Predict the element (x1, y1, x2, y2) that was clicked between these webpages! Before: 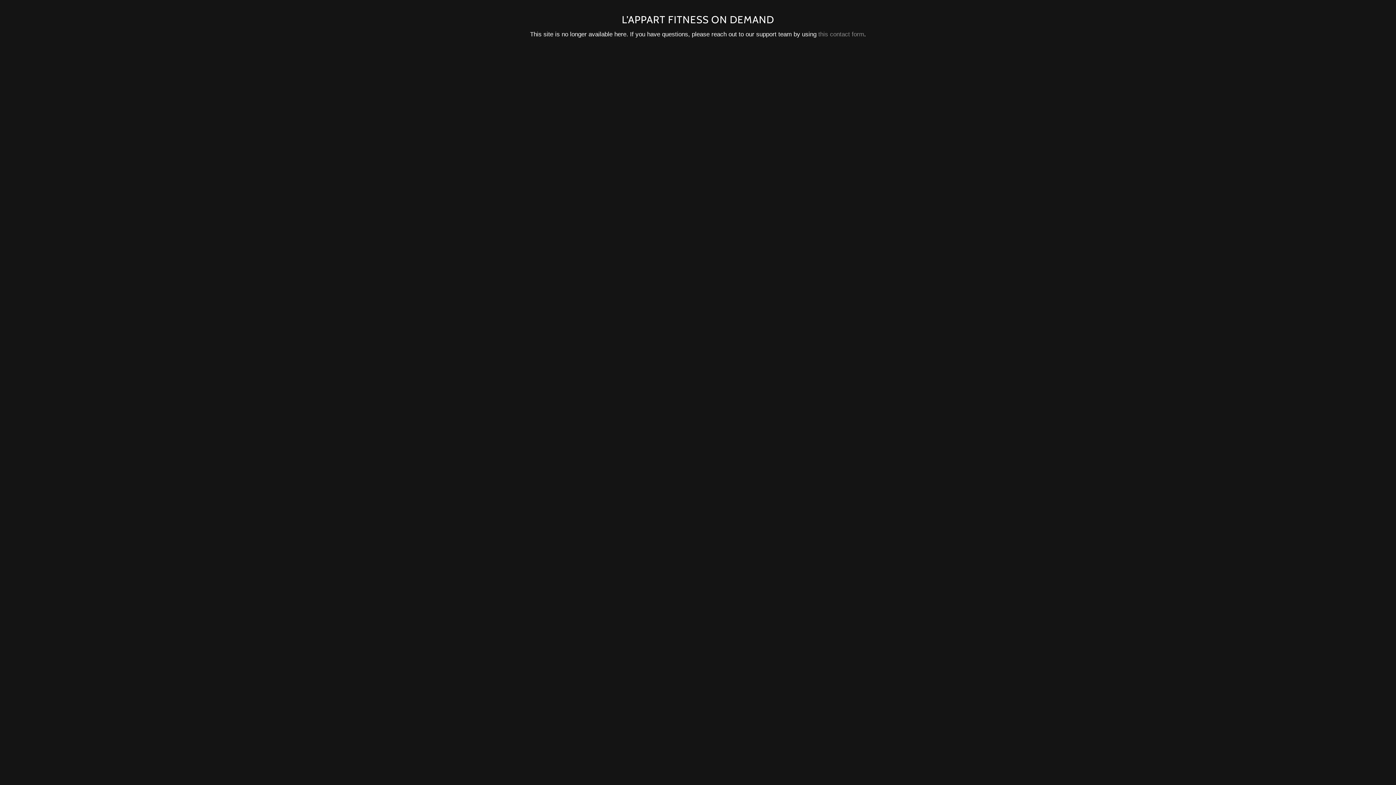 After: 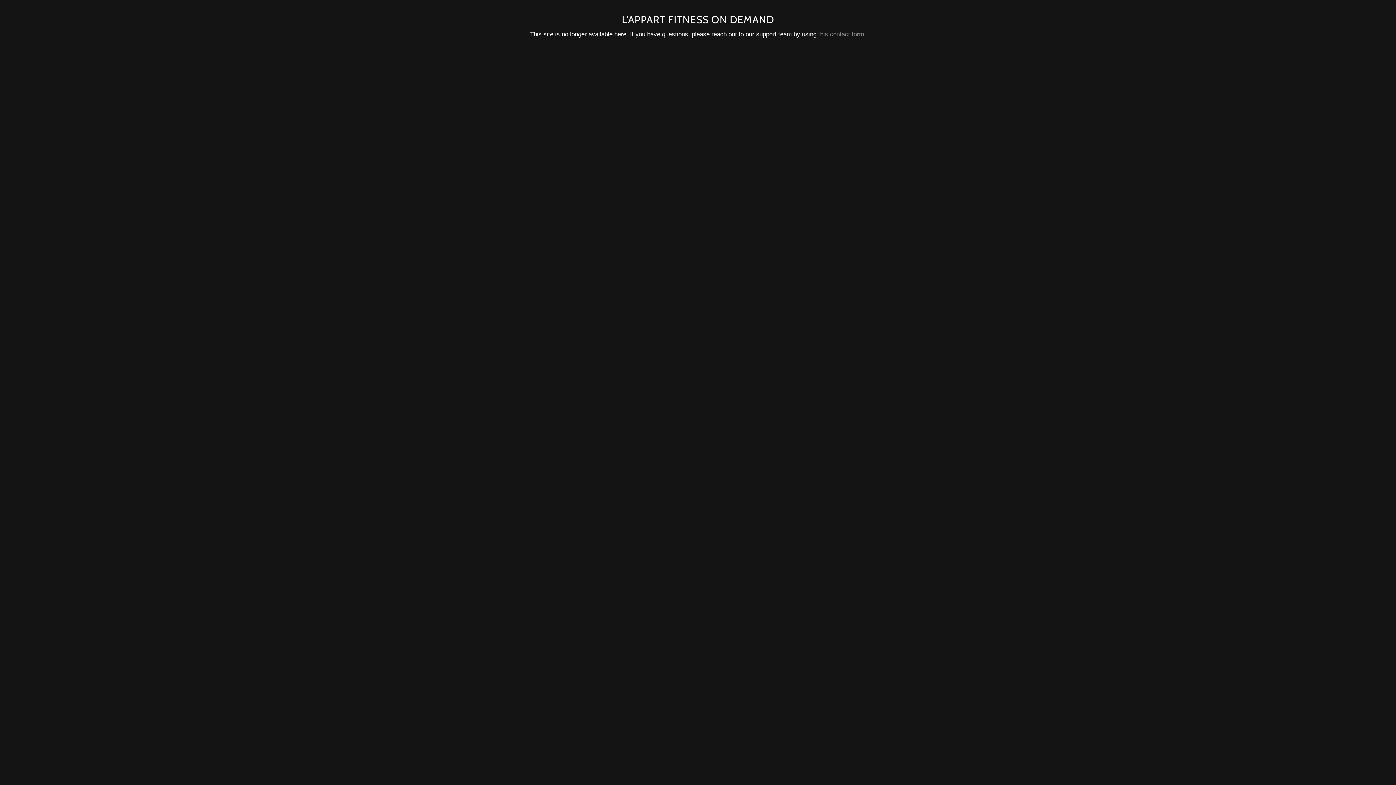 Action: label: this contact form bbox: (818, 30, 864, 37)